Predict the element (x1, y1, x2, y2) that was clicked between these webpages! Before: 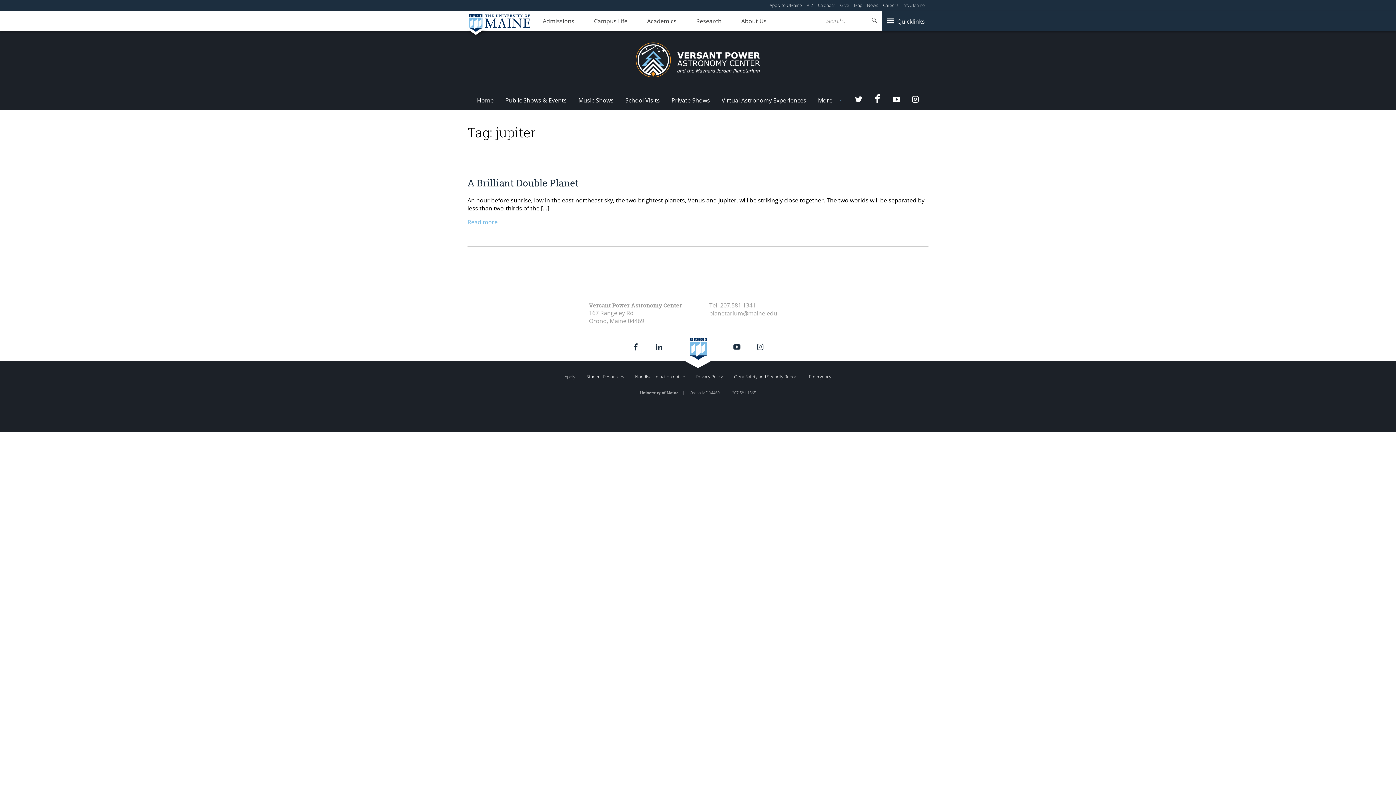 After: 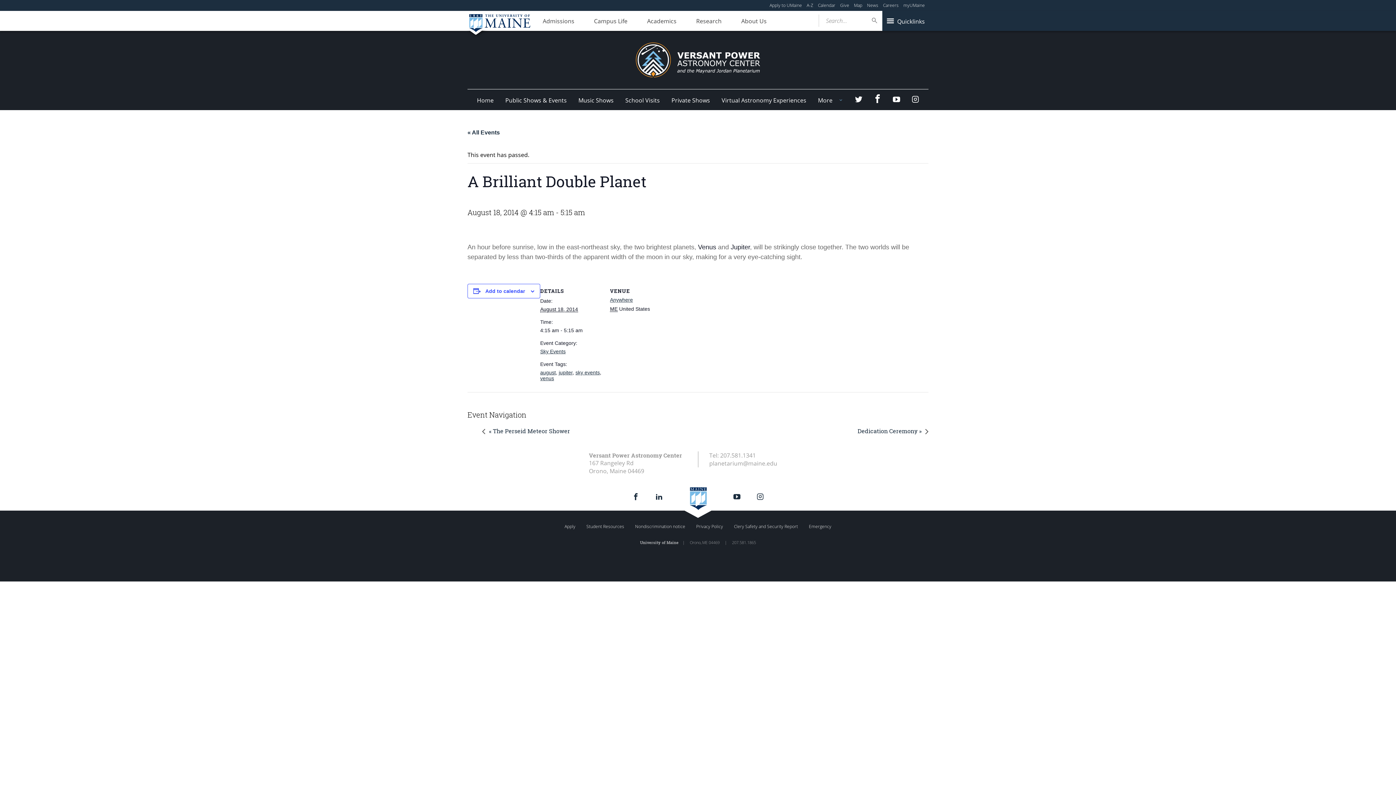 Action: bbox: (467, 218, 497, 226) label: Read more